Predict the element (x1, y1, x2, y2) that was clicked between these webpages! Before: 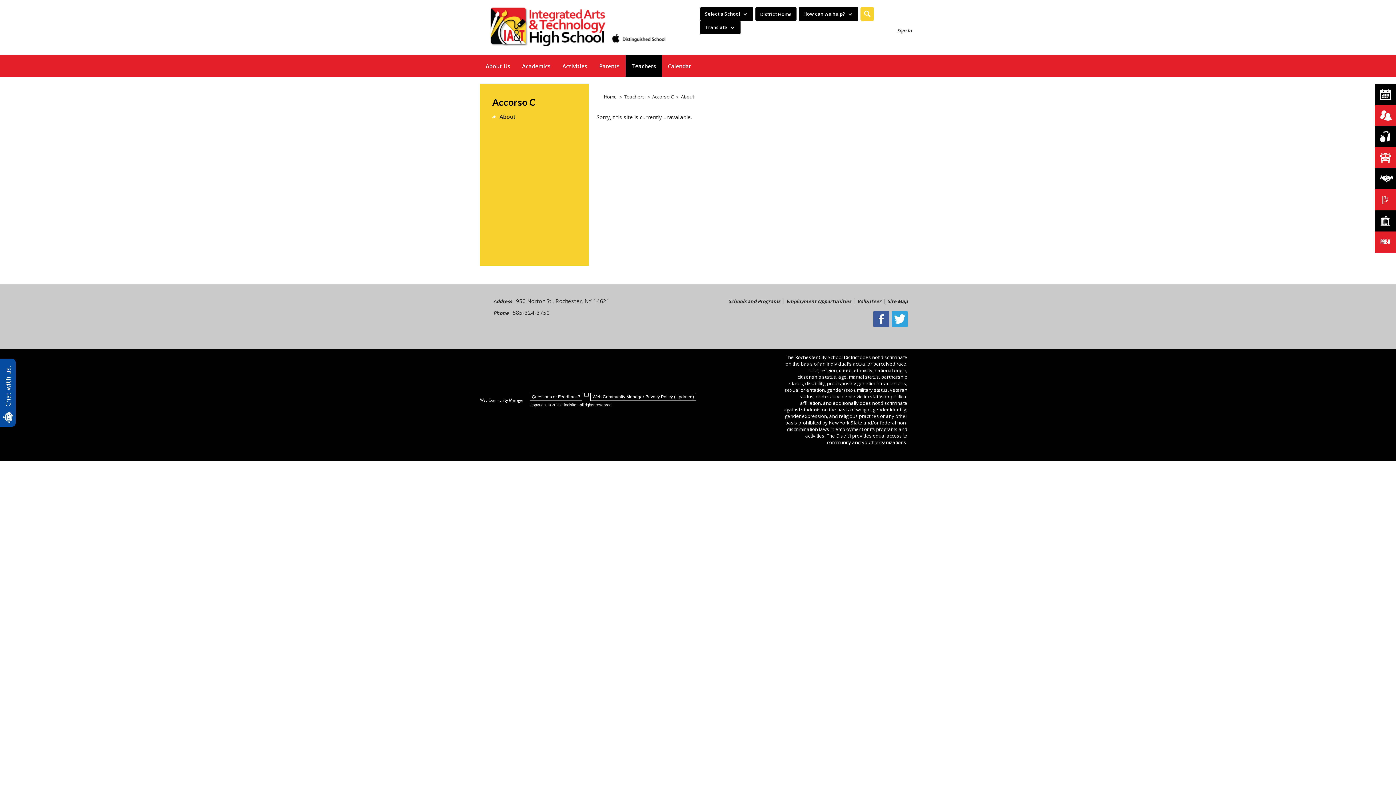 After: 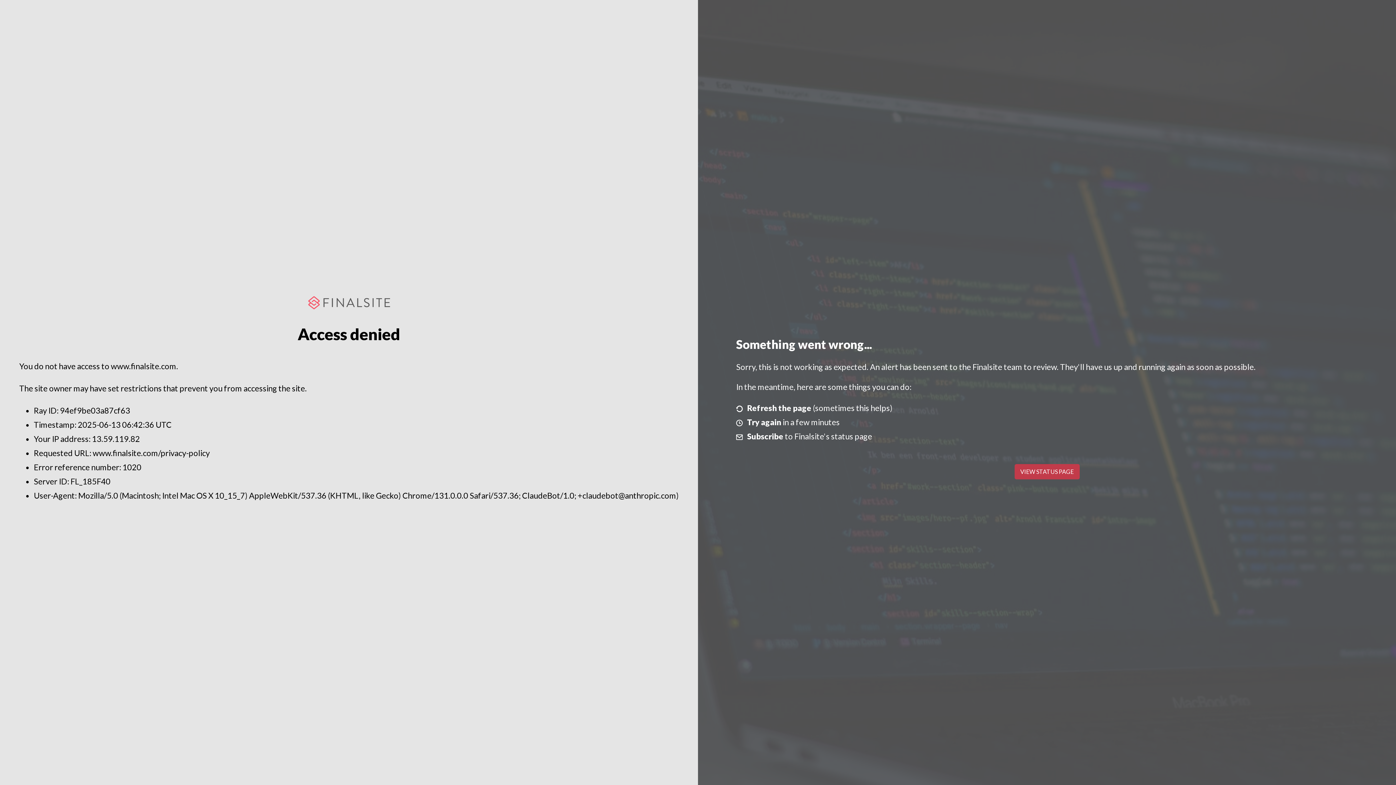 Action: label: Web Community Manager Privacy Policy (Updated) bbox: (590, 393, 696, 401)